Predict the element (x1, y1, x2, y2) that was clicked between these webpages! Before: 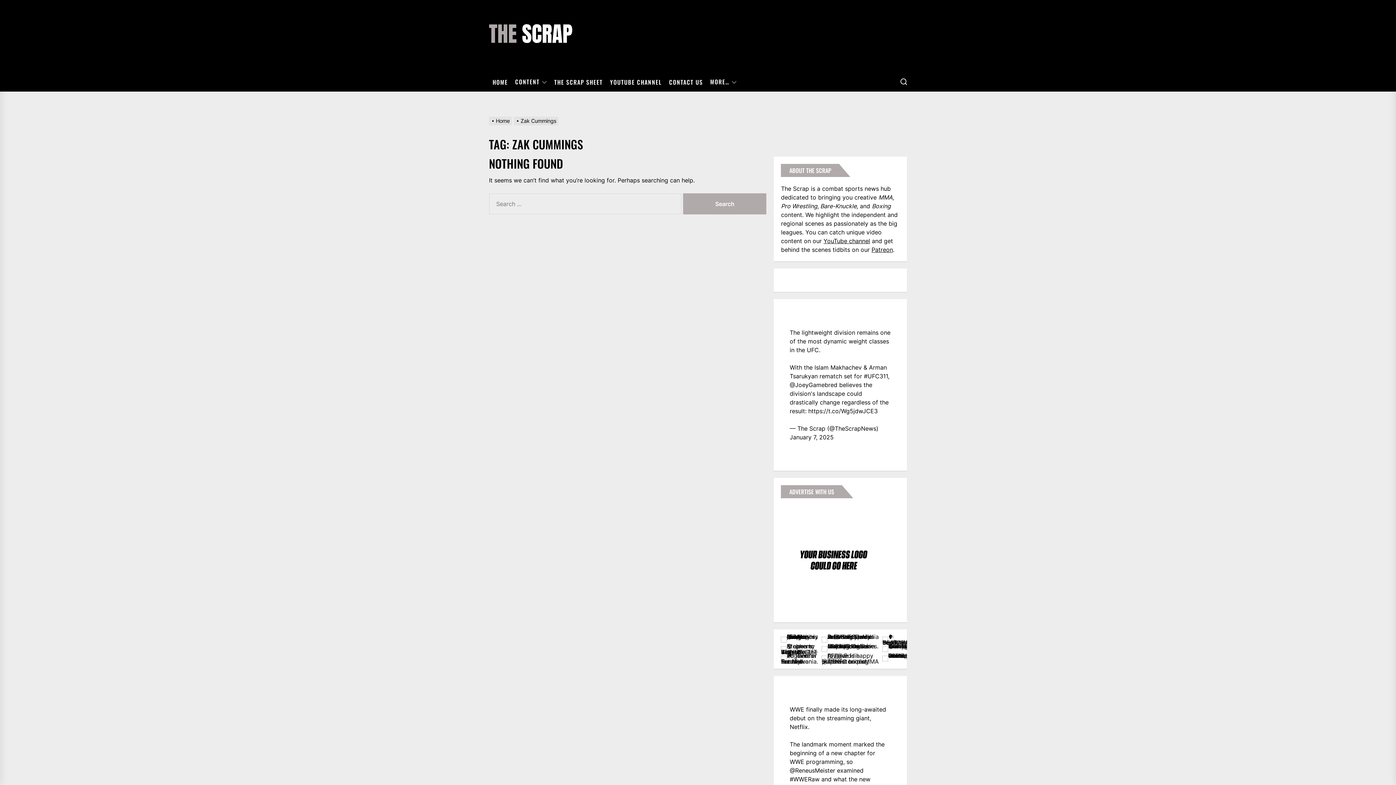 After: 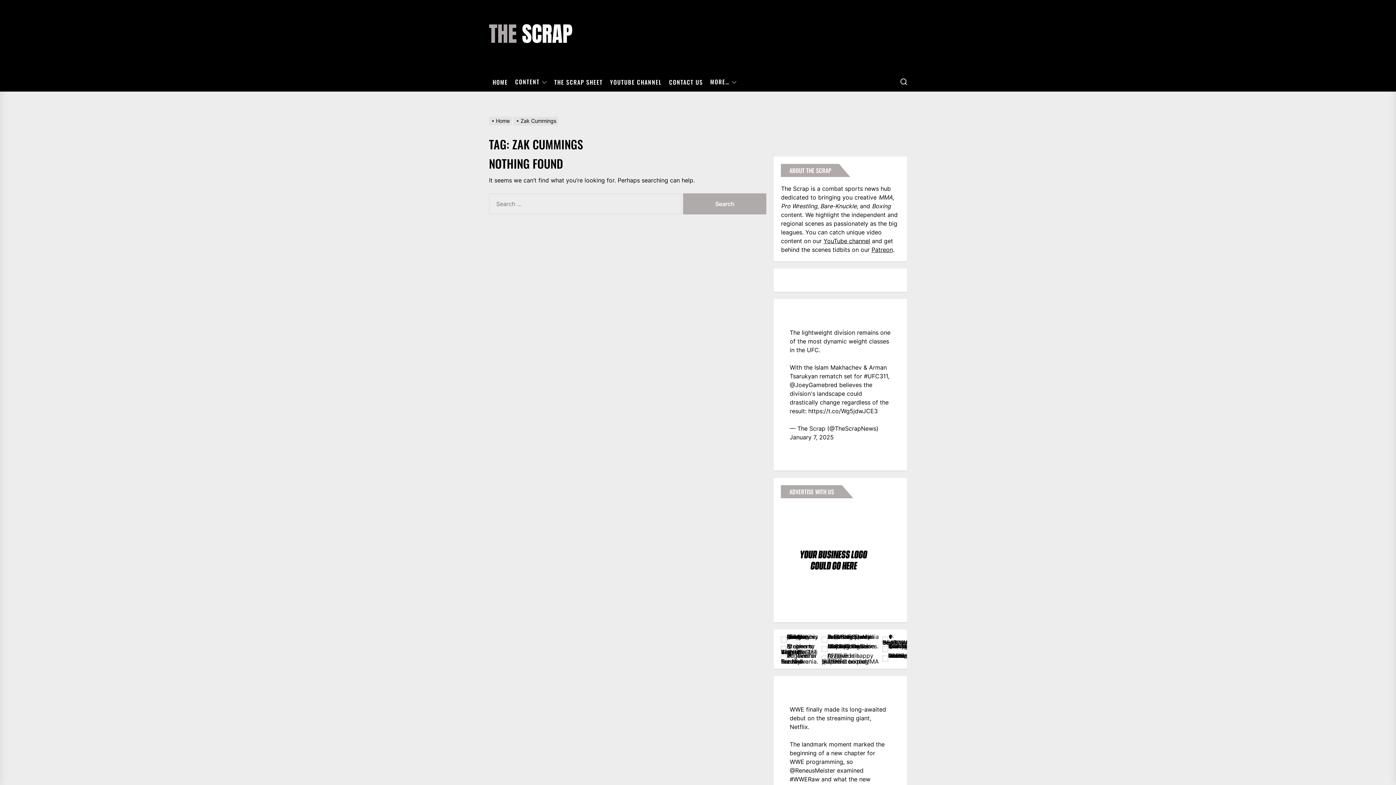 Action: bbox: (781, 510, 887, 517)